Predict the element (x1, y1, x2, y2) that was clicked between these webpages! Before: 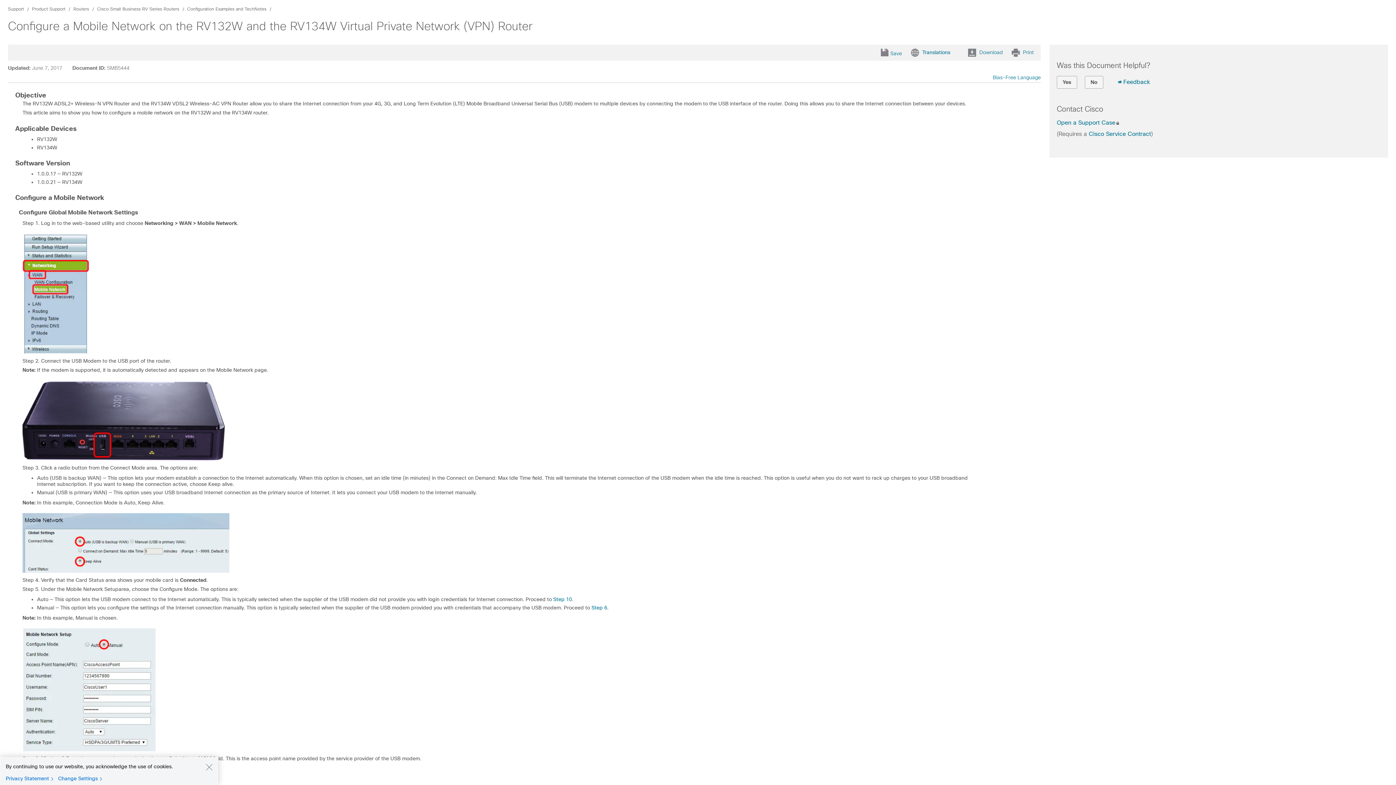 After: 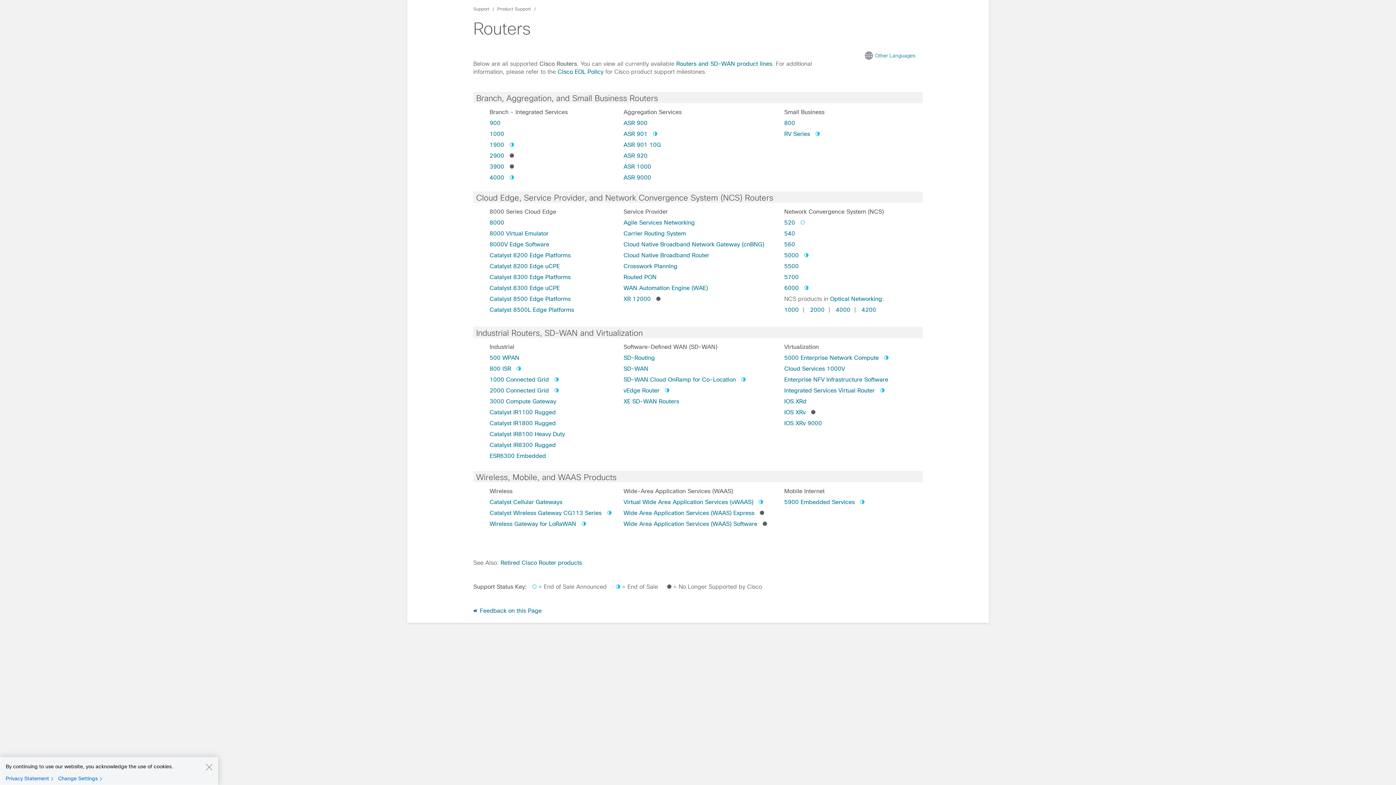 Action: bbox: (73, 6, 89, 11) label: Routers